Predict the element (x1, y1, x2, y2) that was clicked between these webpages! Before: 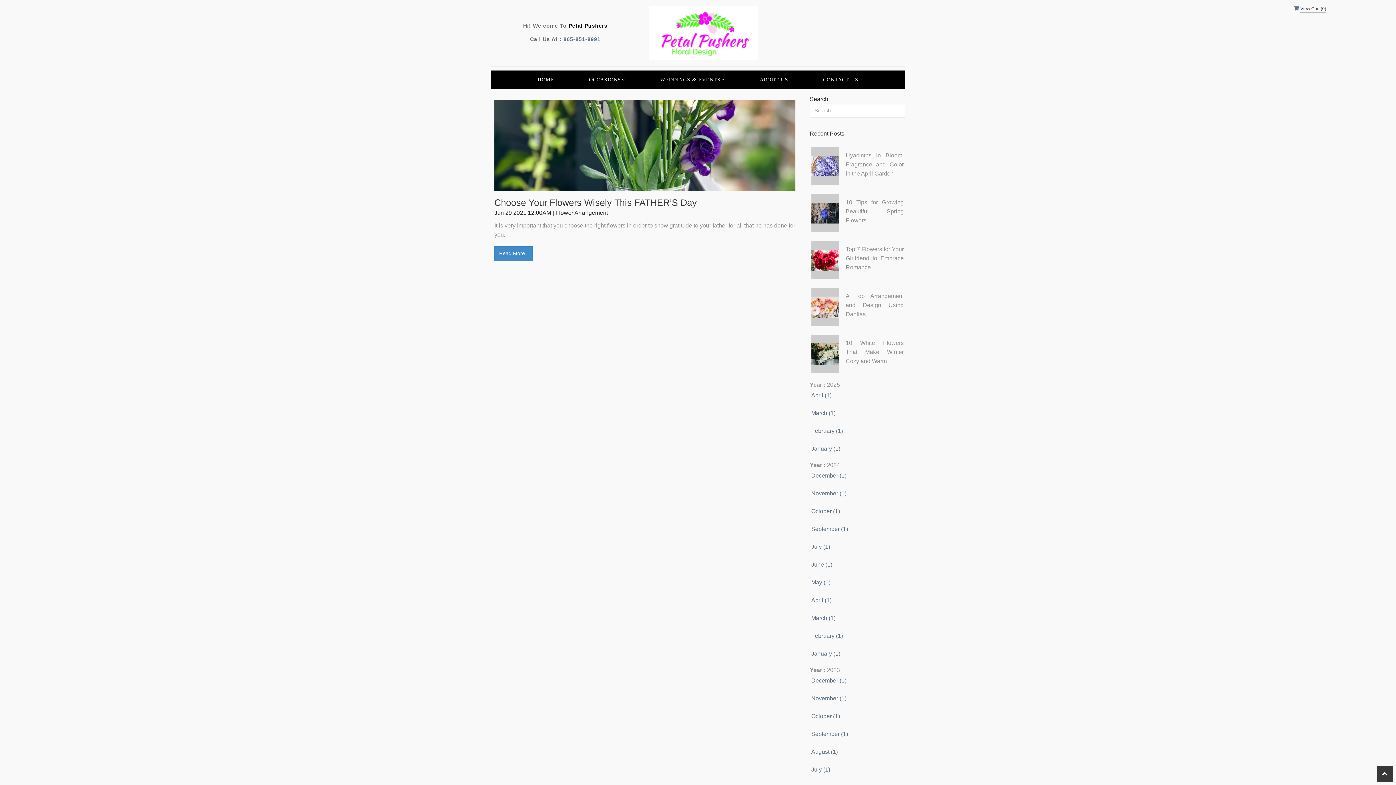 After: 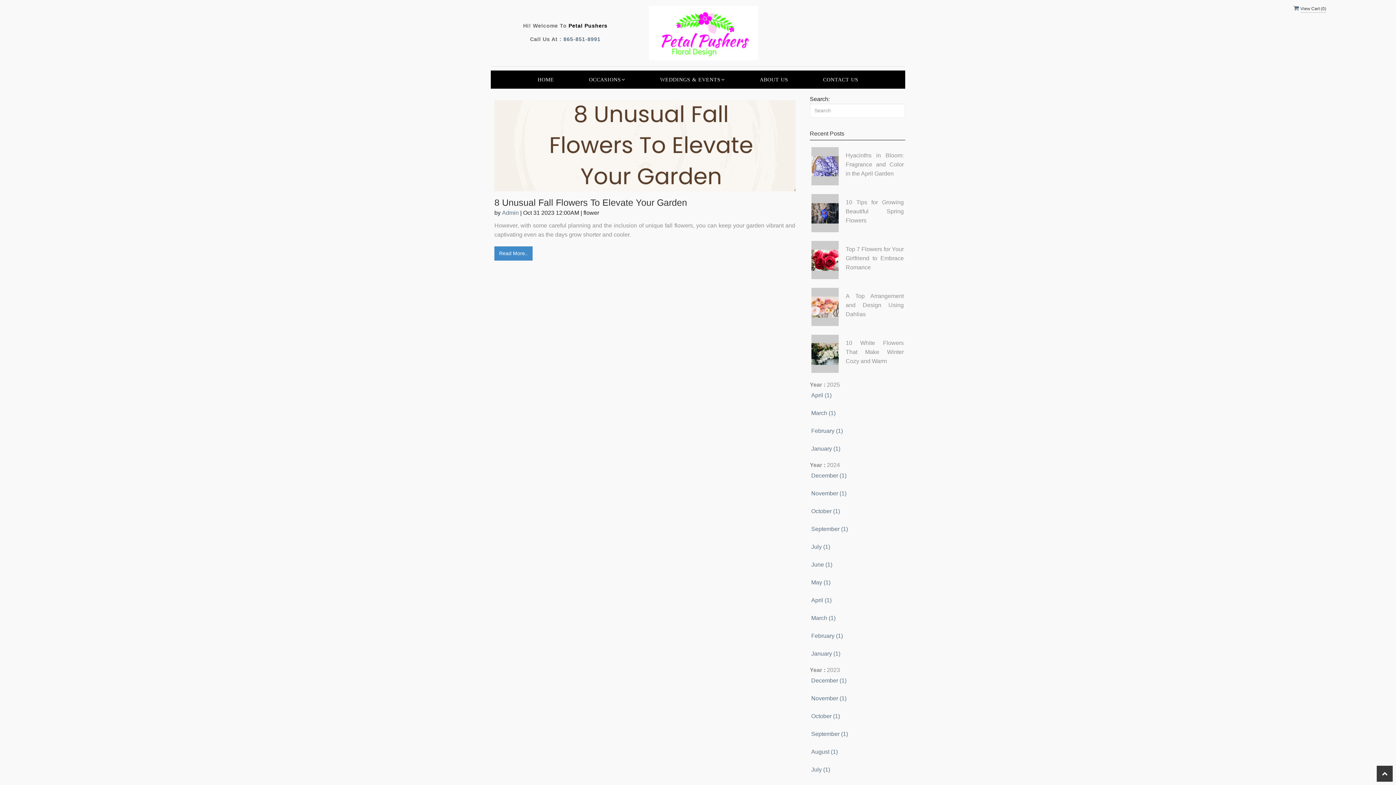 Action: label: October (1) bbox: (810, 710, 905, 722)